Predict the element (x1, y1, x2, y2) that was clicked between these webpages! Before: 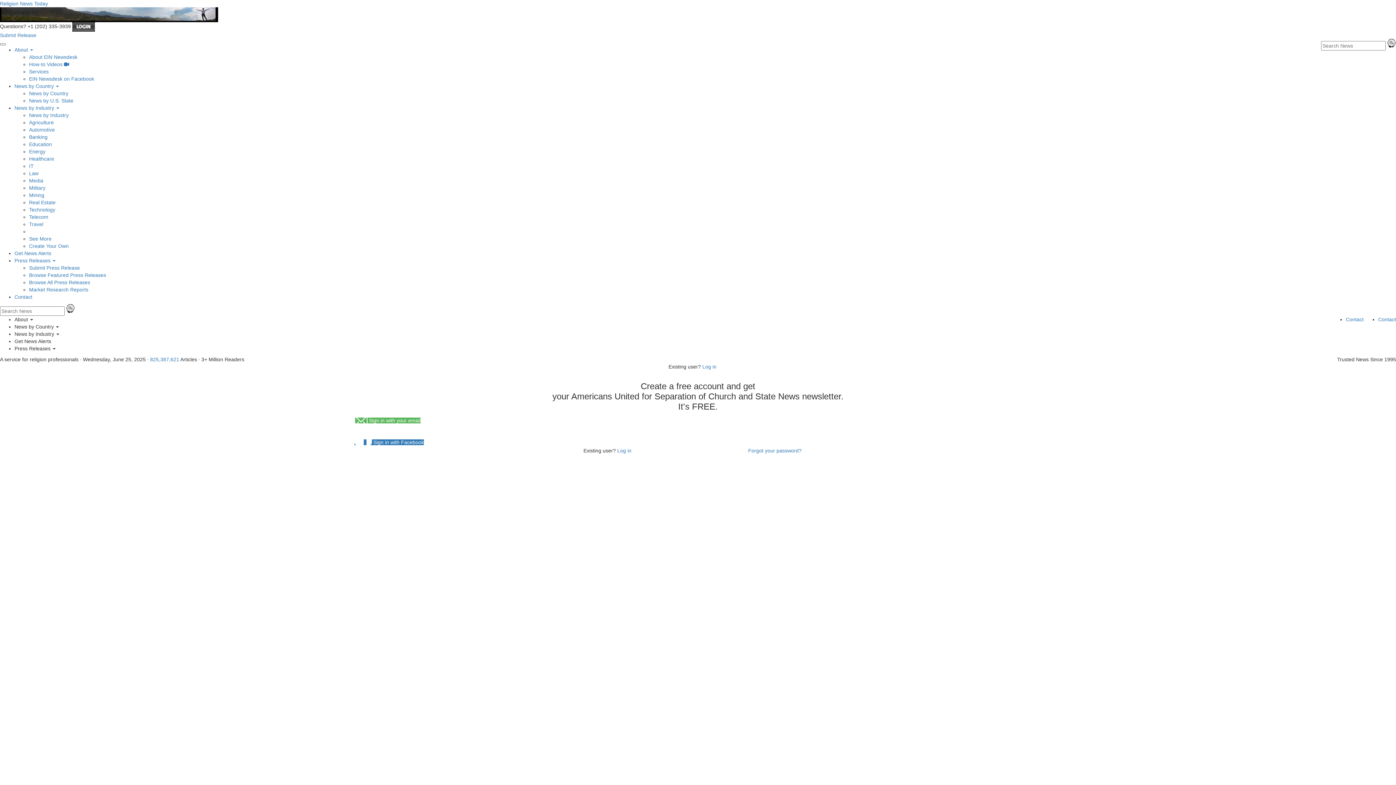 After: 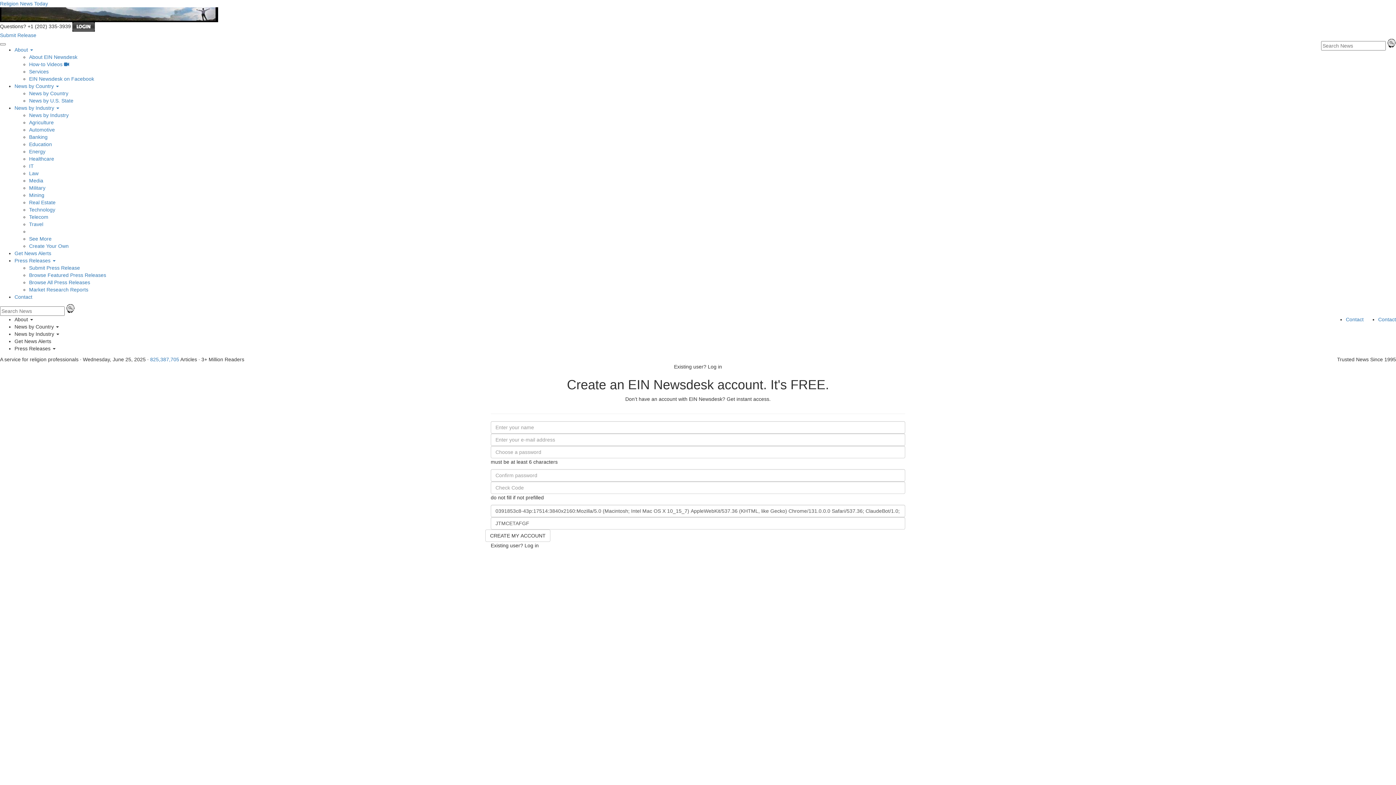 Action: bbox: (354, 417, 420, 423) label:  Sign in with your email